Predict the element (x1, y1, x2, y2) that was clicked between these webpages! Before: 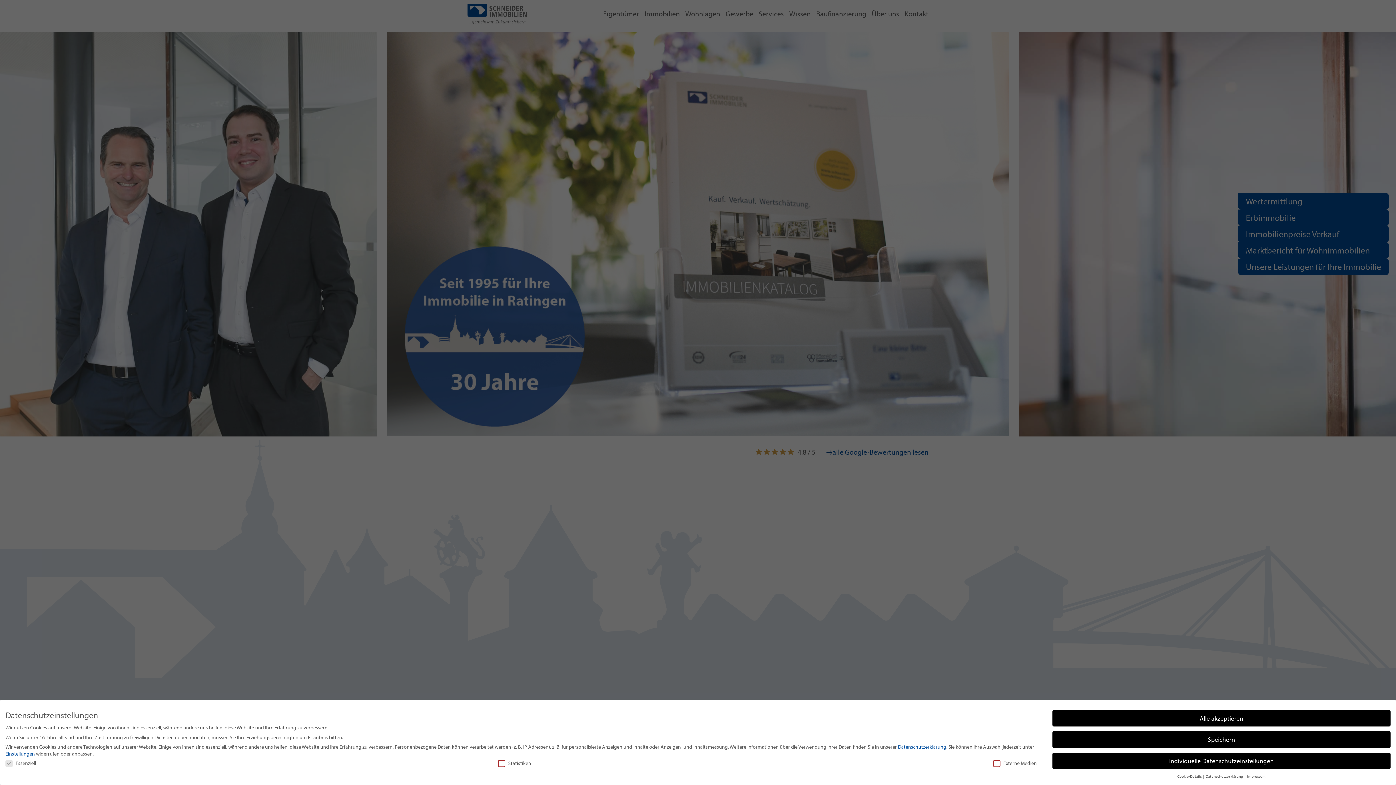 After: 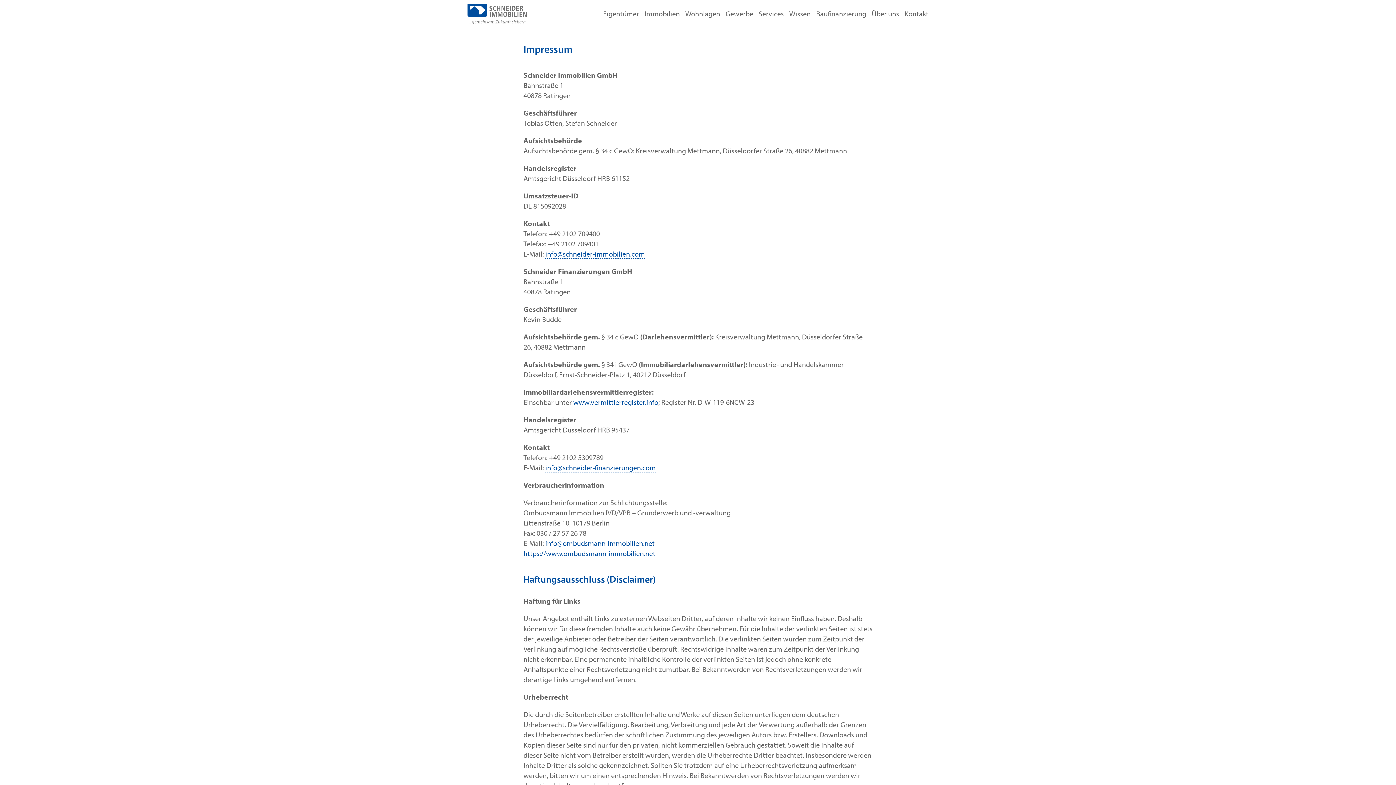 Action: label: Impressum bbox: (1247, 774, 1266, 779)